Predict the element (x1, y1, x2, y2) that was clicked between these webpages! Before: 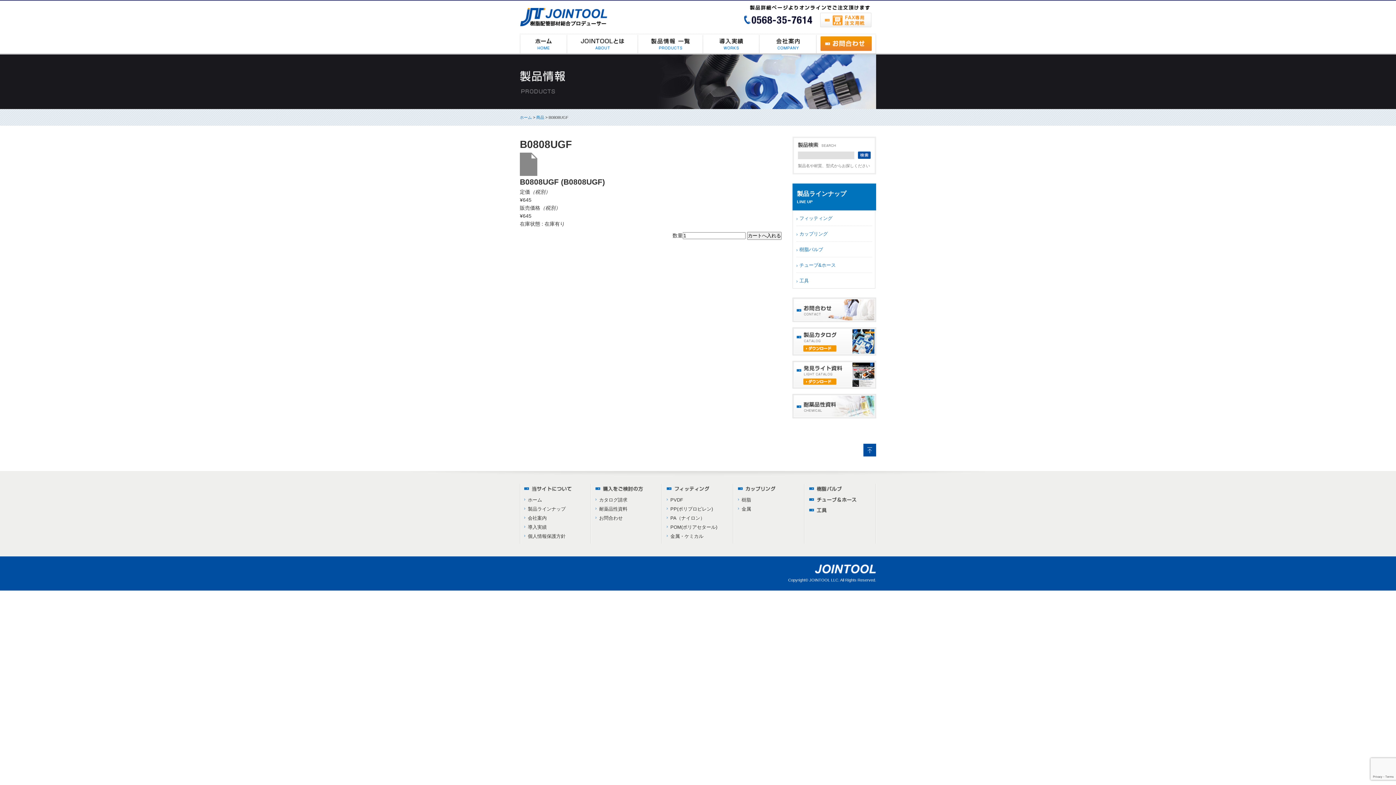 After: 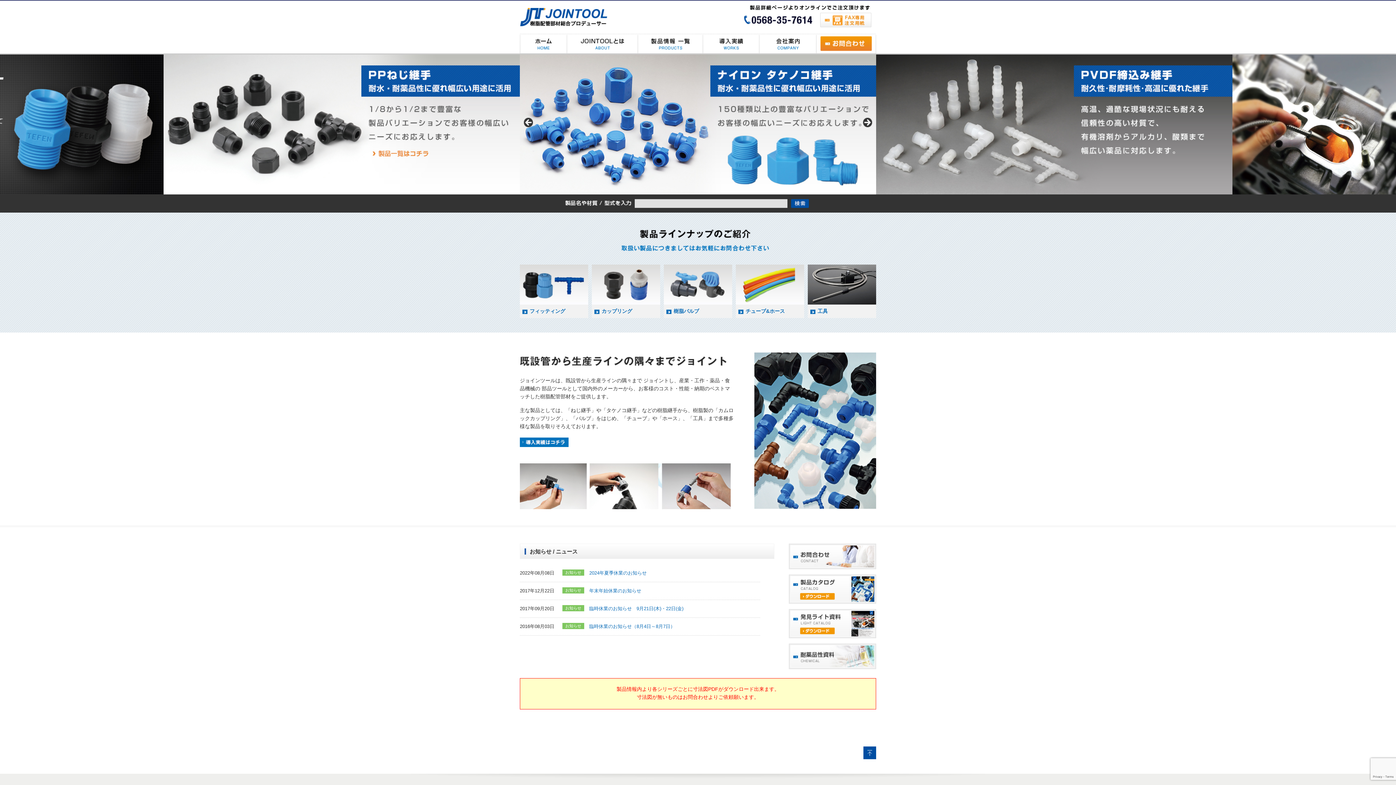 Action: label: ホーム bbox: (528, 497, 542, 503)